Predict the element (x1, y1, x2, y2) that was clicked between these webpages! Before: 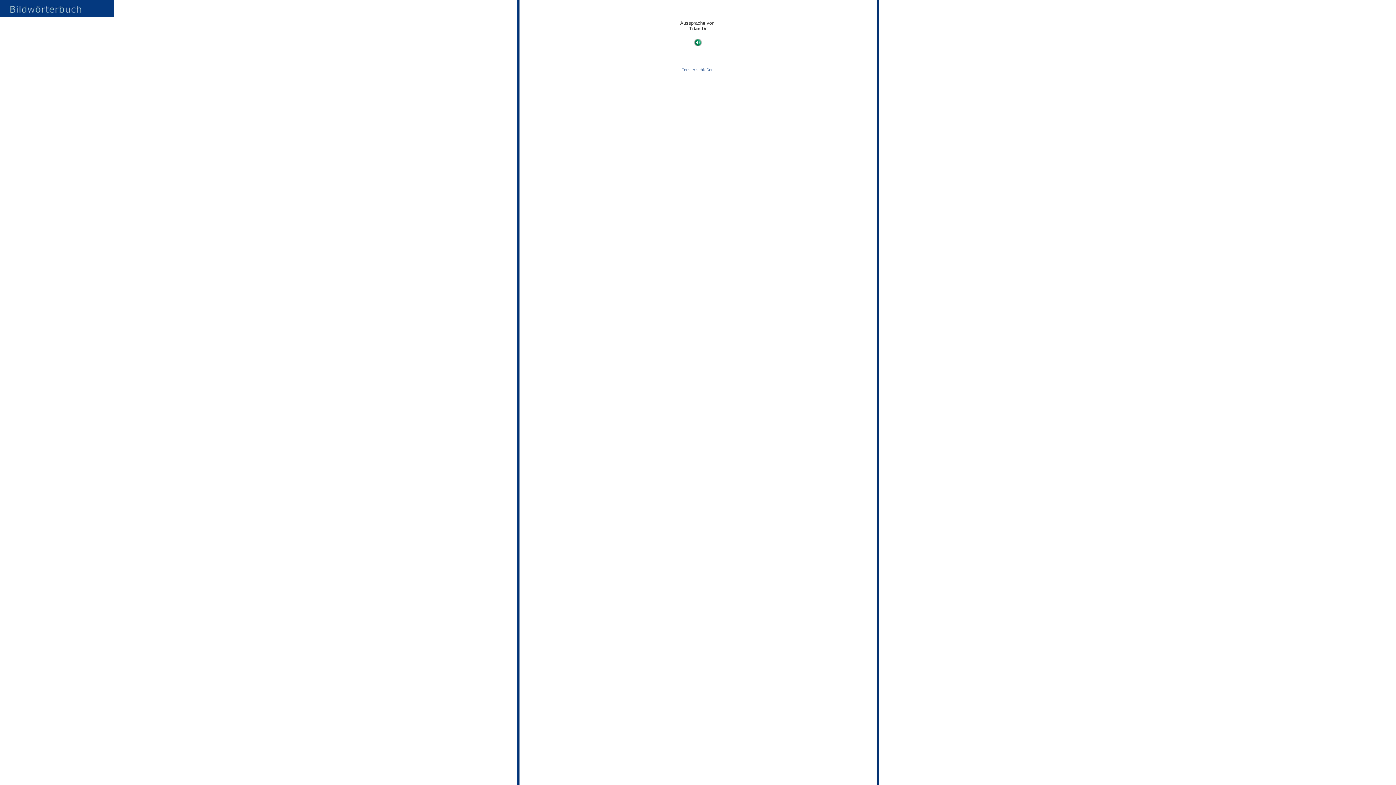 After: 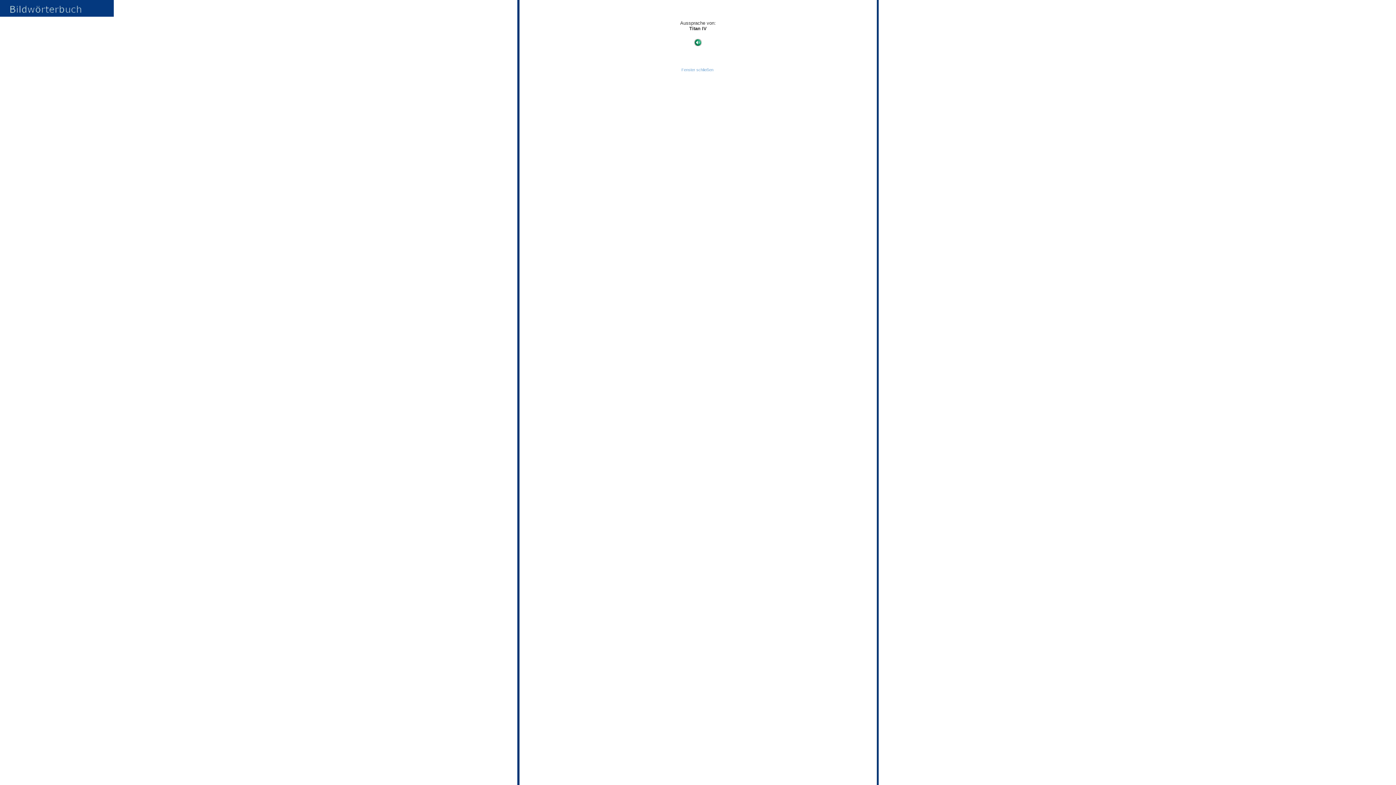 Action: bbox: (681, 67, 713, 72) label: Fenster schließen